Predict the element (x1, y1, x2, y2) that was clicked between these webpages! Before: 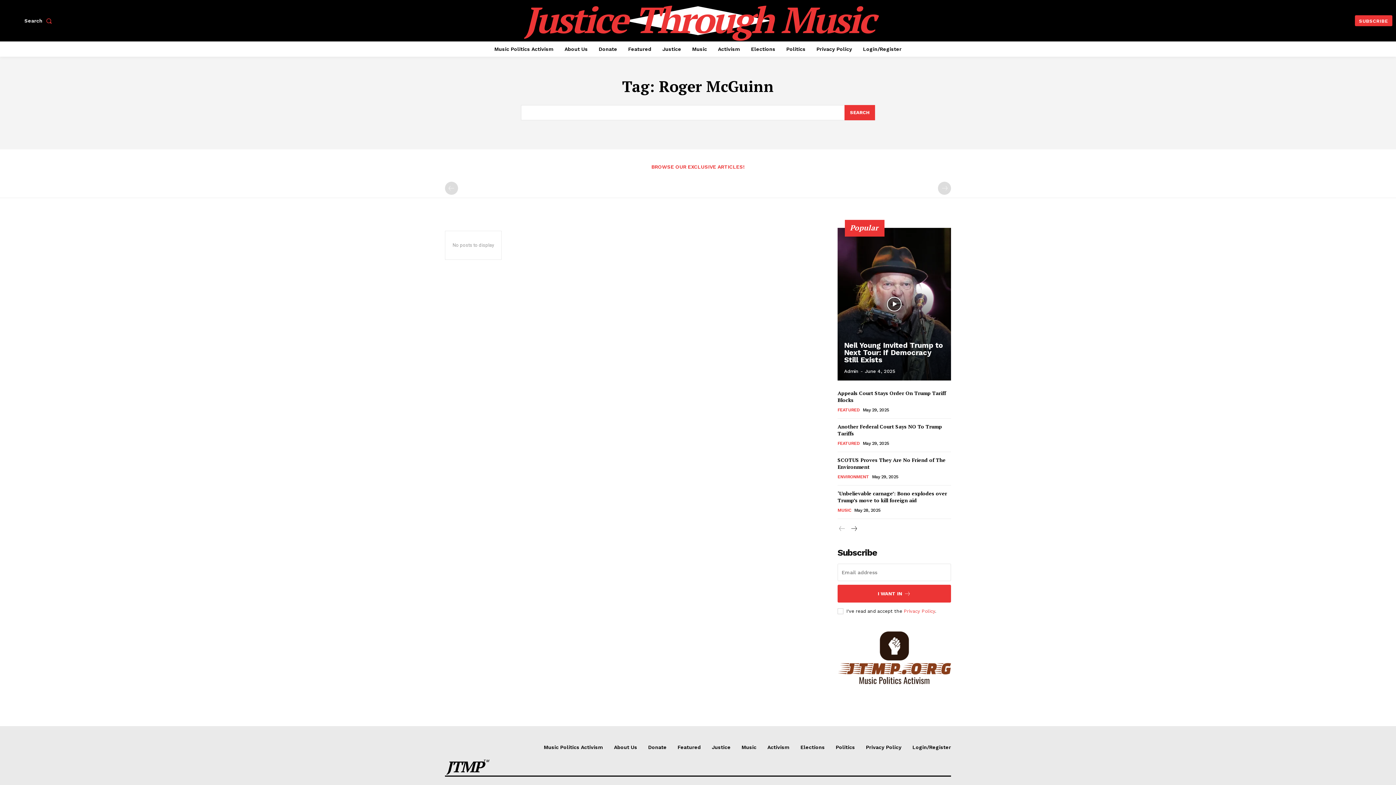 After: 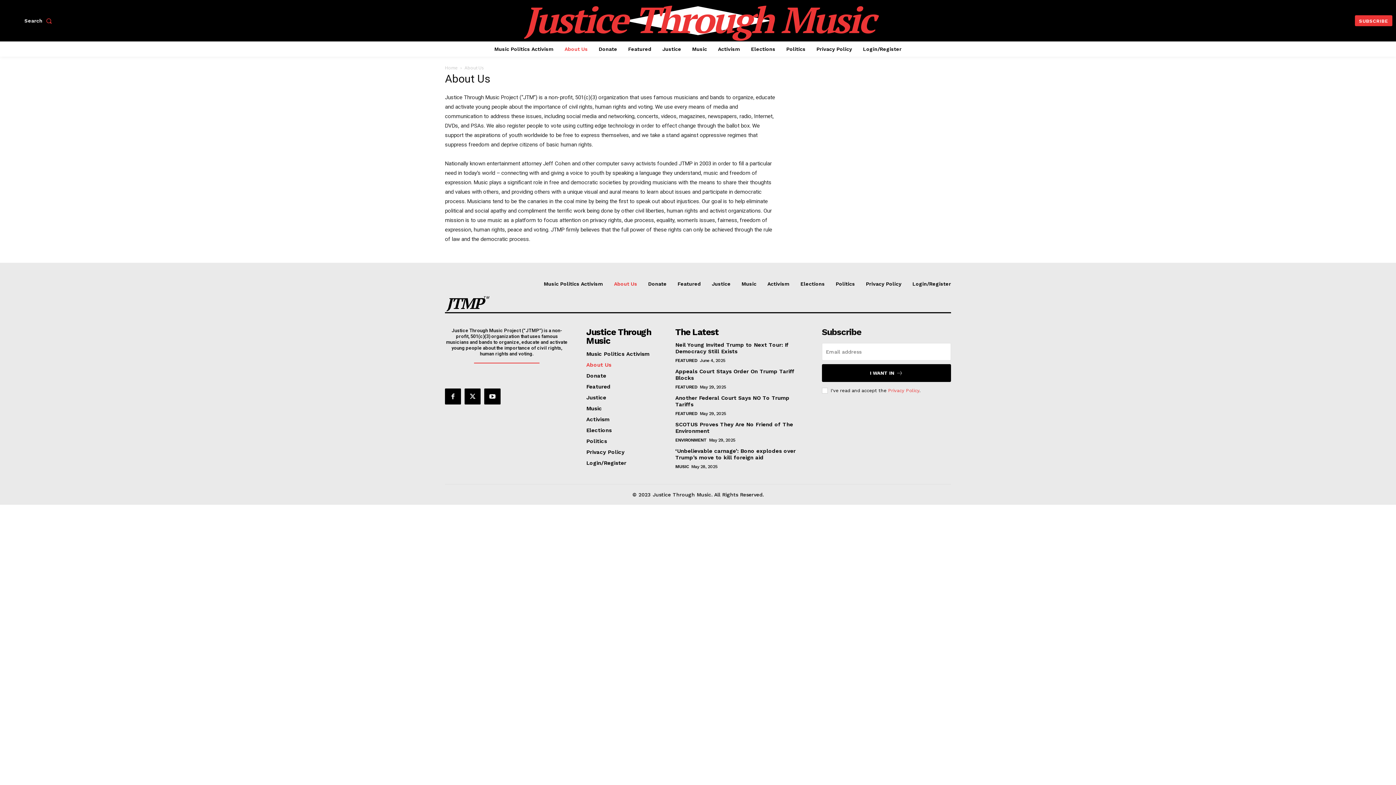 Action: label: About Us bbox: (561, 41, 591, 56)